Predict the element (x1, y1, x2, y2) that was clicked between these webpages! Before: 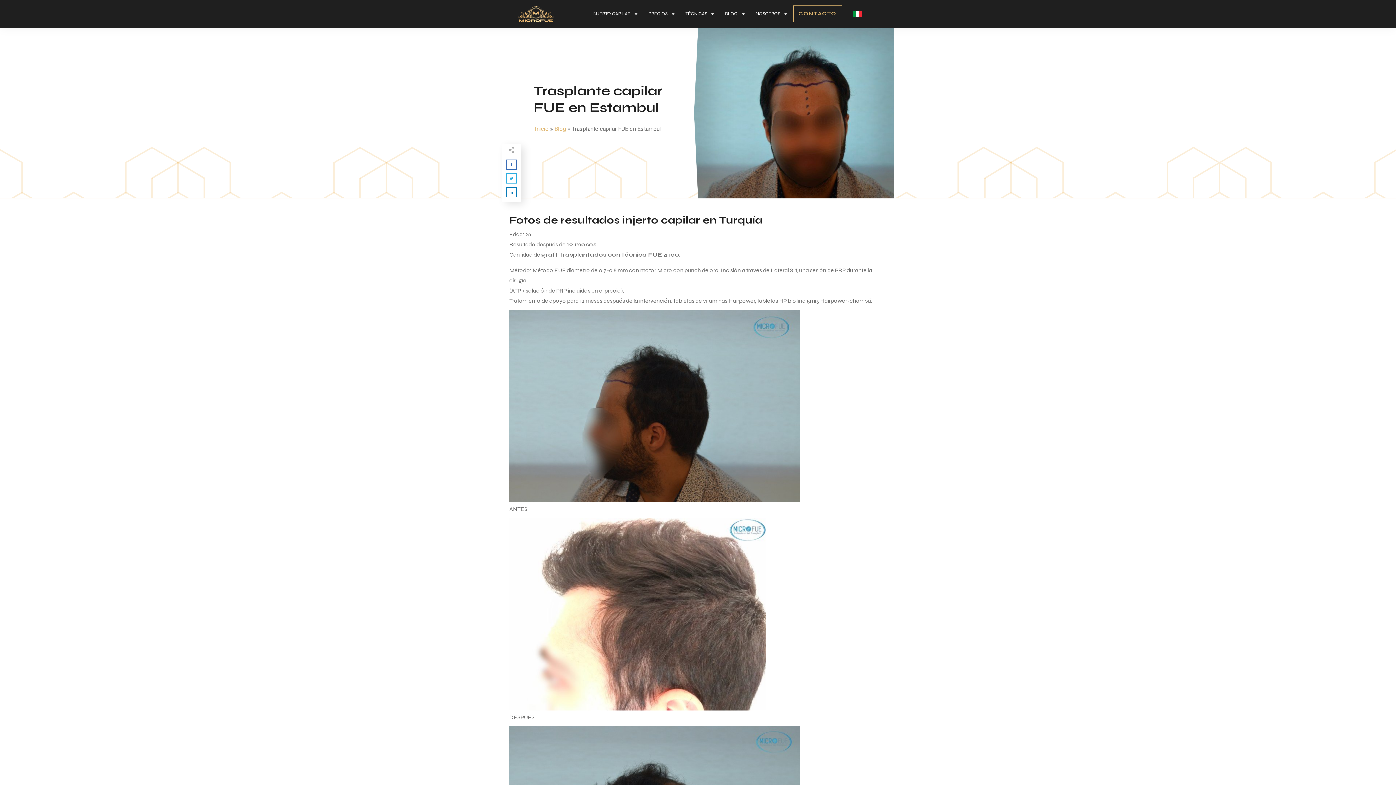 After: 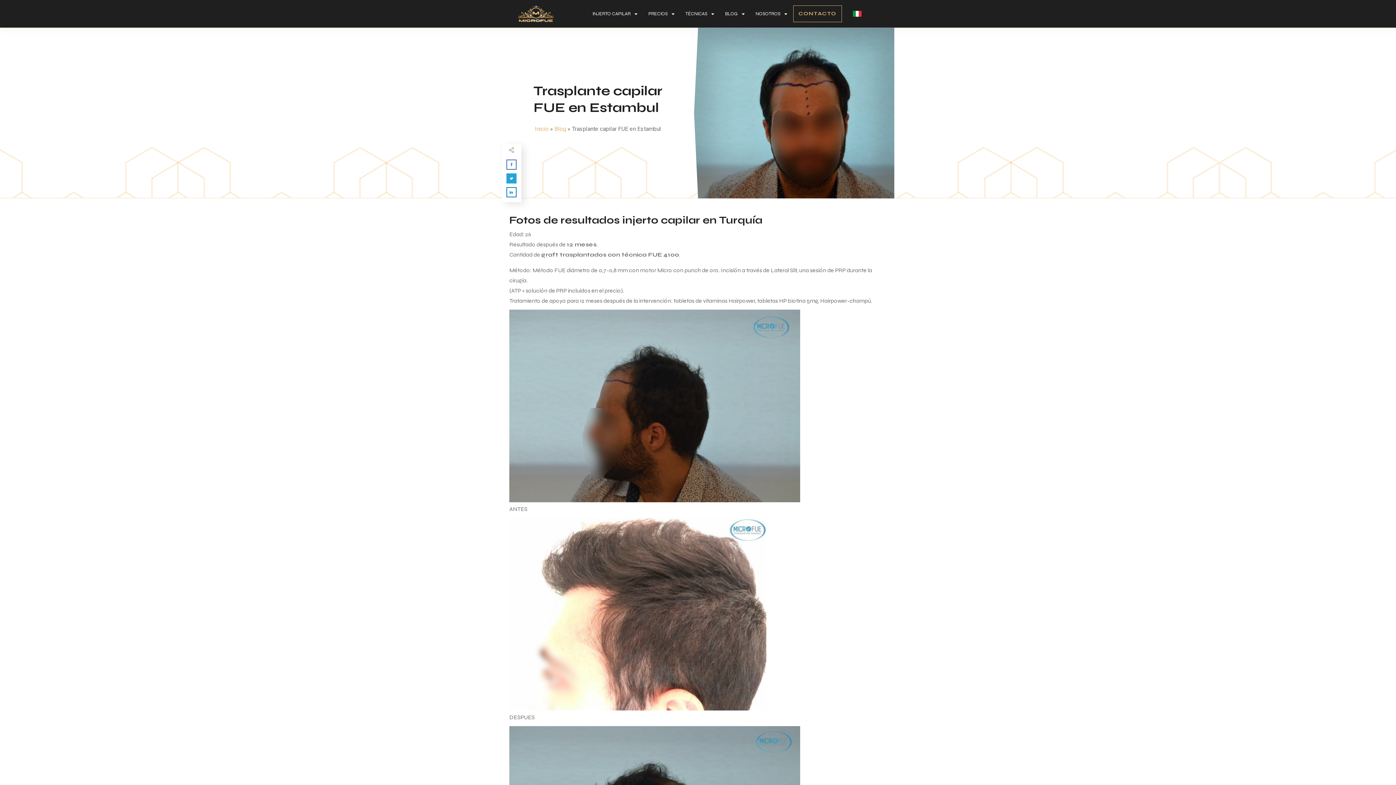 Action: bbox: (507, 174, 516, 182)